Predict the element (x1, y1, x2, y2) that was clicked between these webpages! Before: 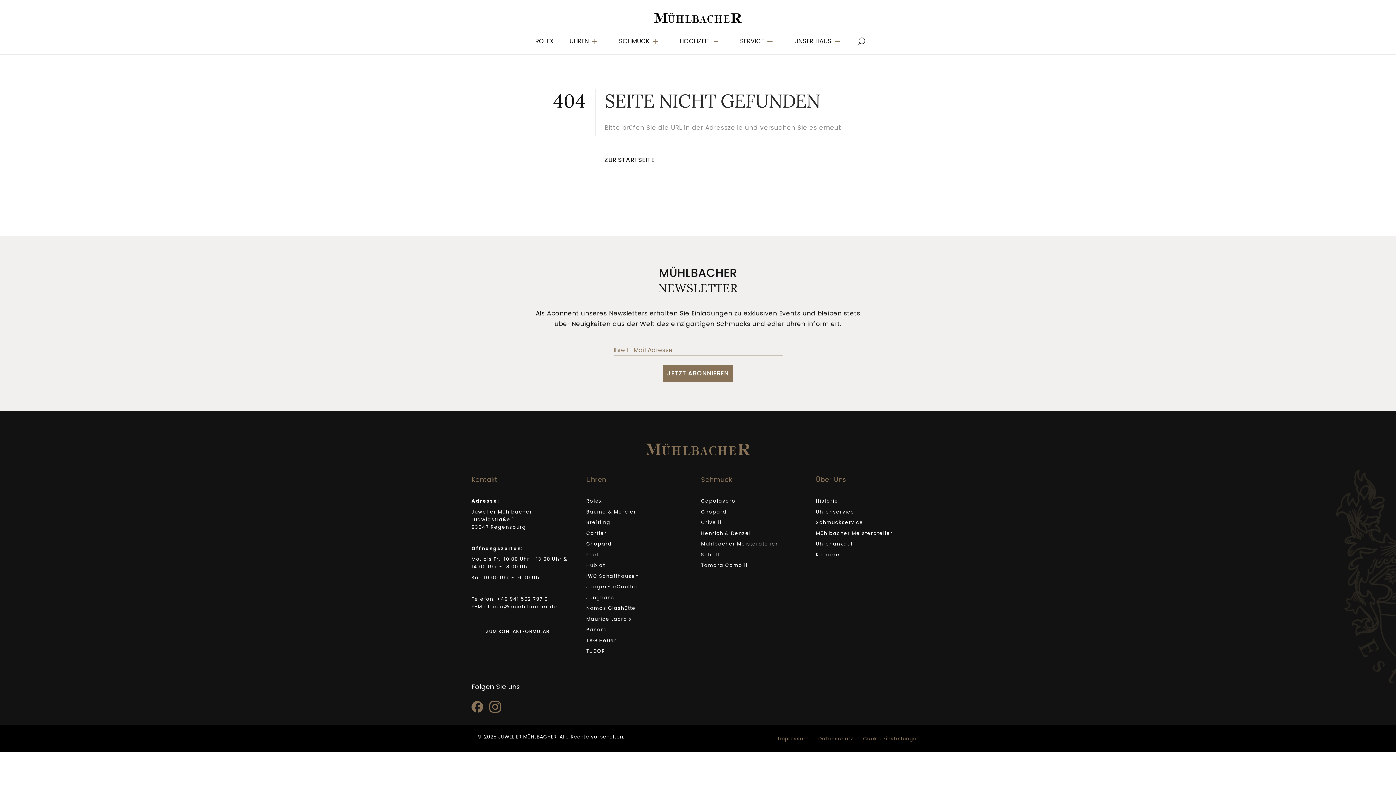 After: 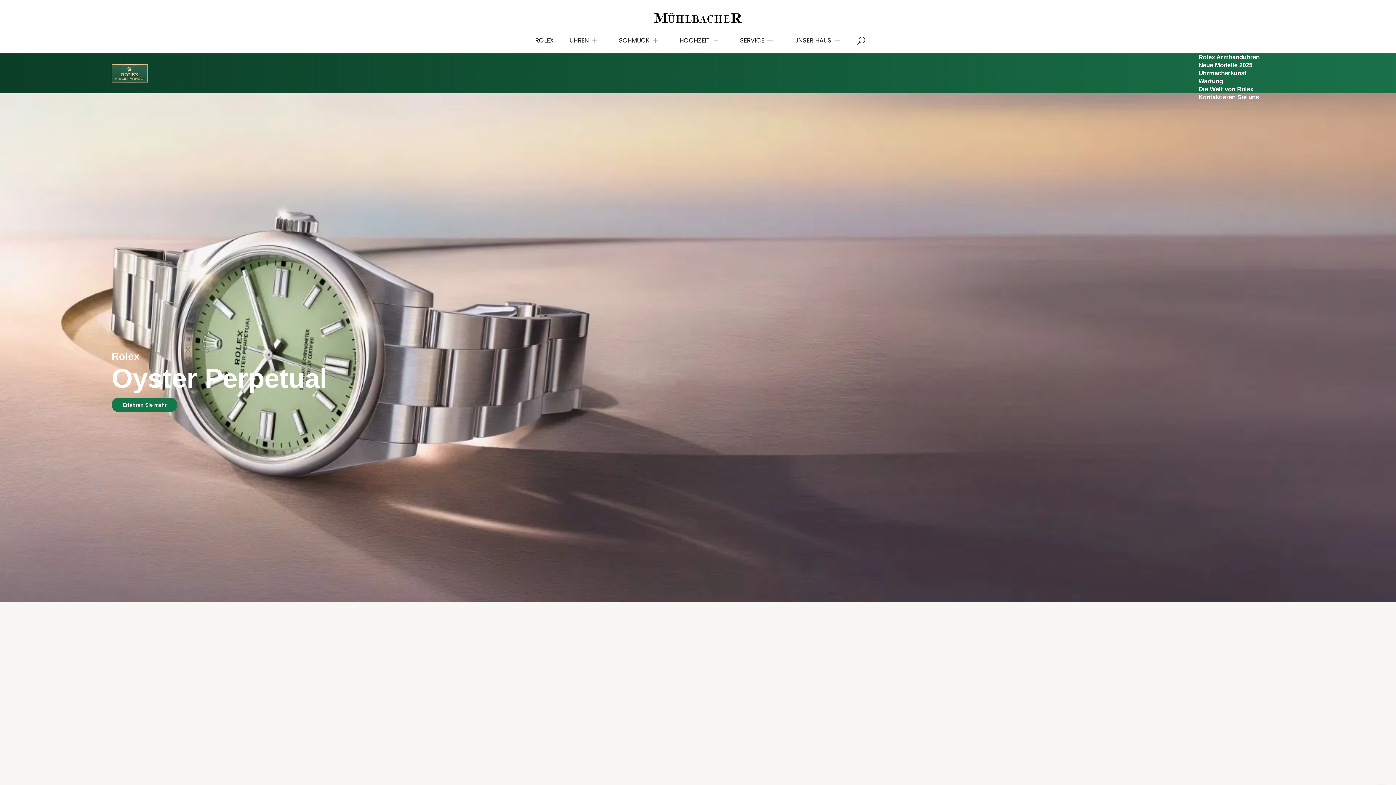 Action: label: ROLEX bbox: (535, 36, 554, 46)